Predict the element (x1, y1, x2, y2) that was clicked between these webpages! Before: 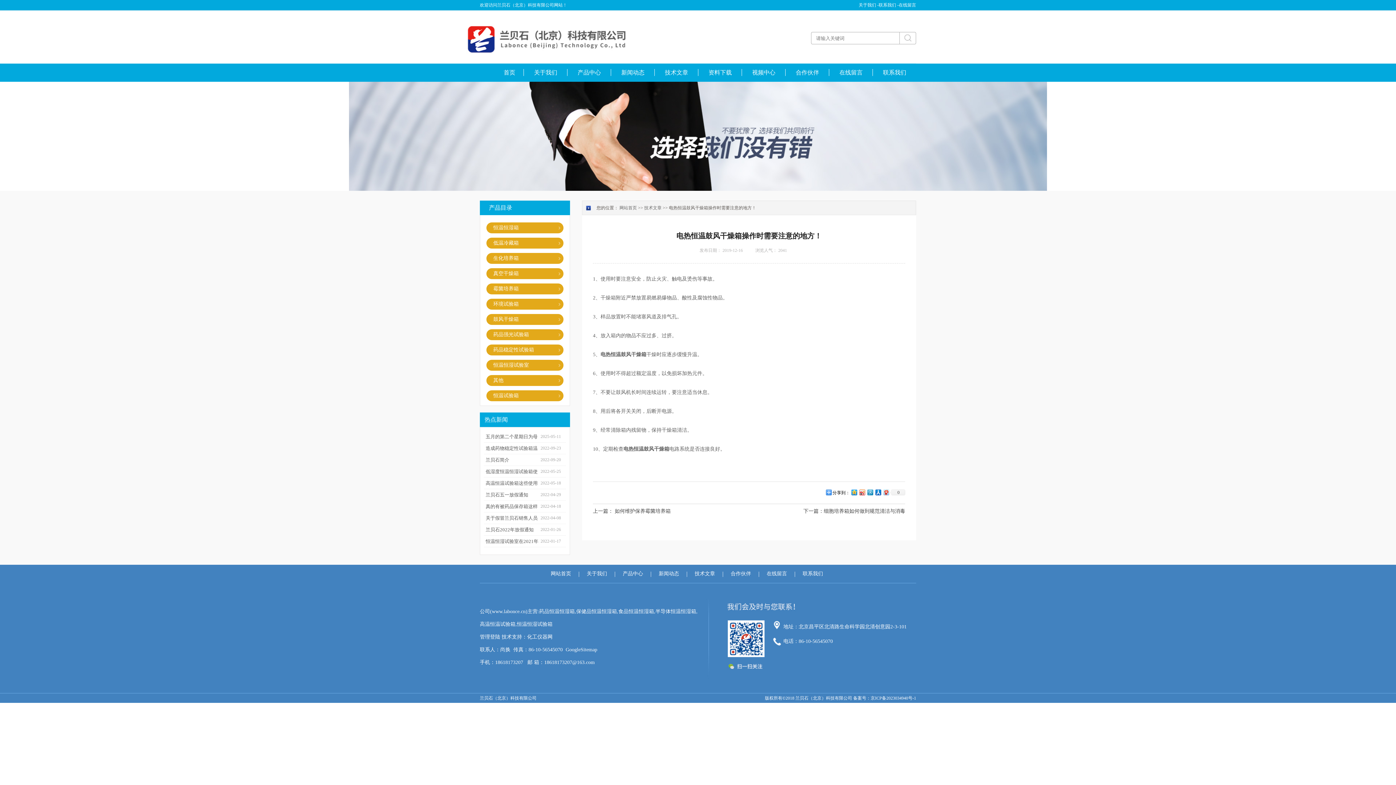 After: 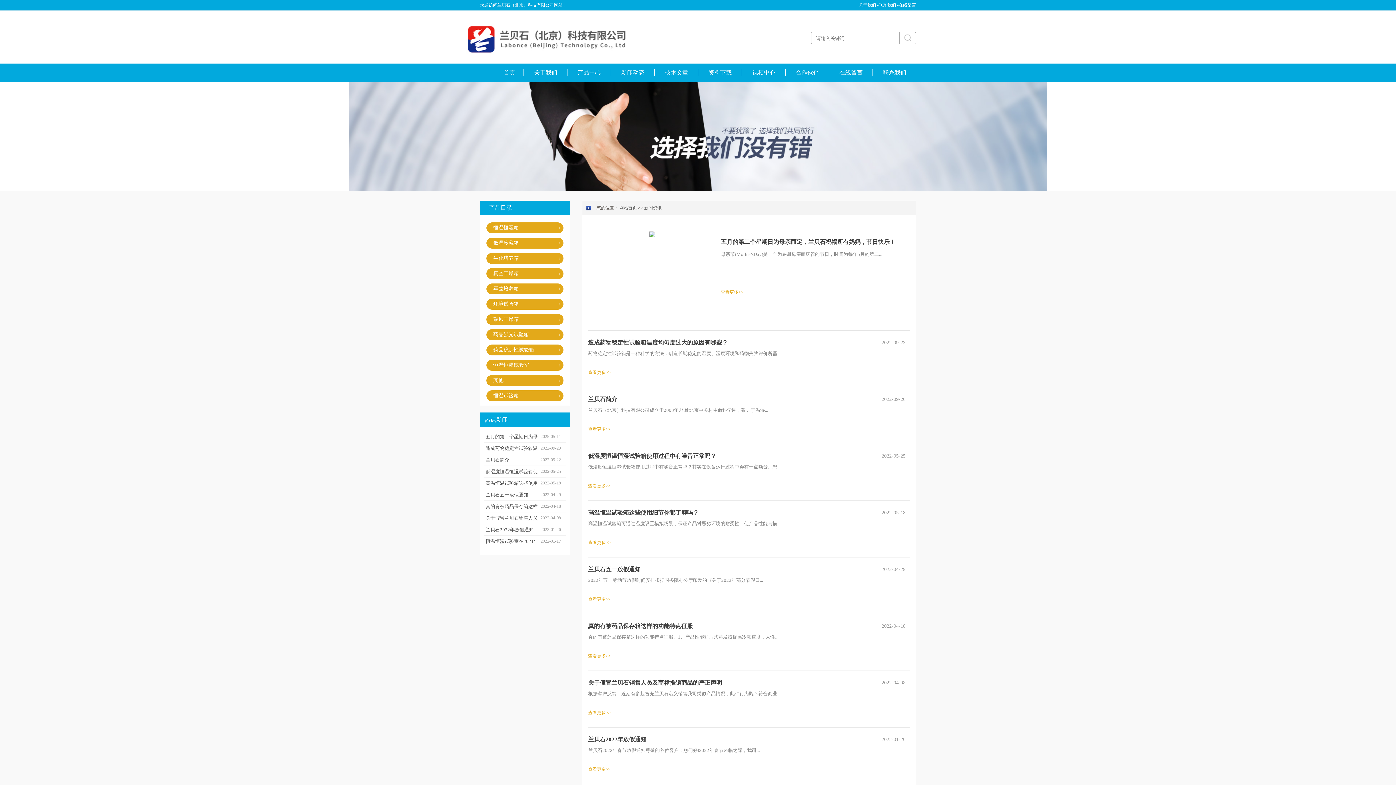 Action: bbox: (610, 69, 654, 76) label: 新闻动态